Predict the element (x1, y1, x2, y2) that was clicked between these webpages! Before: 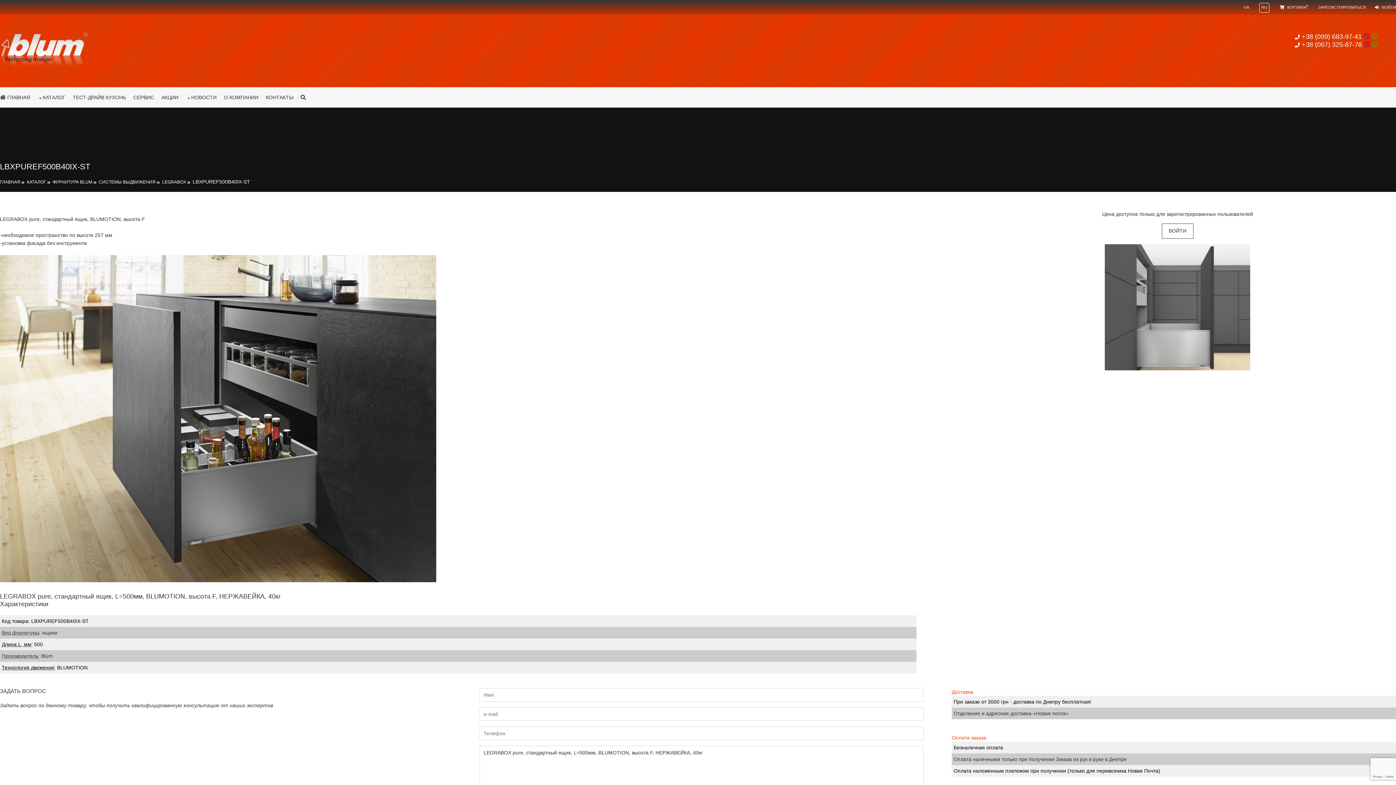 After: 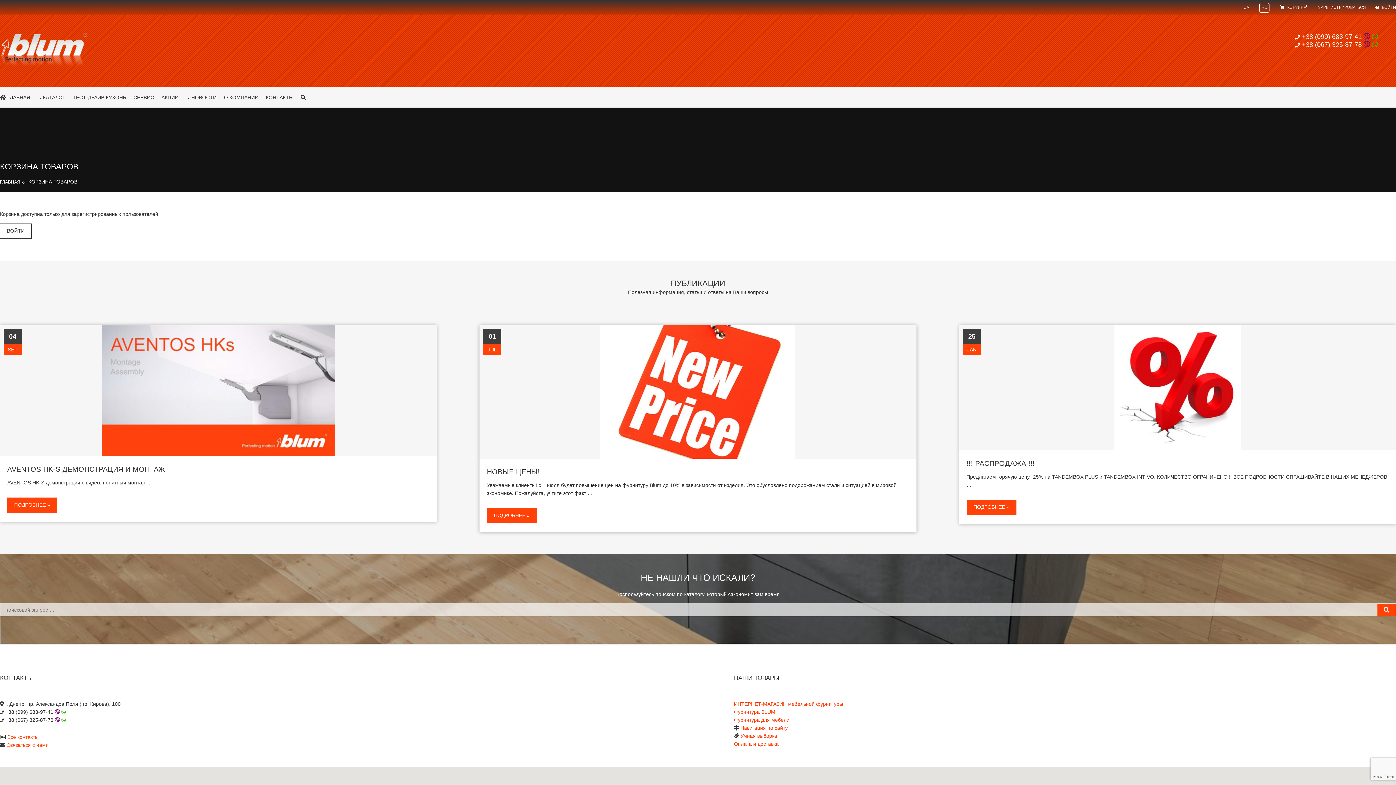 Action: bbox: (1280, 4, 1308, 9) label:  КОРЗИНА0